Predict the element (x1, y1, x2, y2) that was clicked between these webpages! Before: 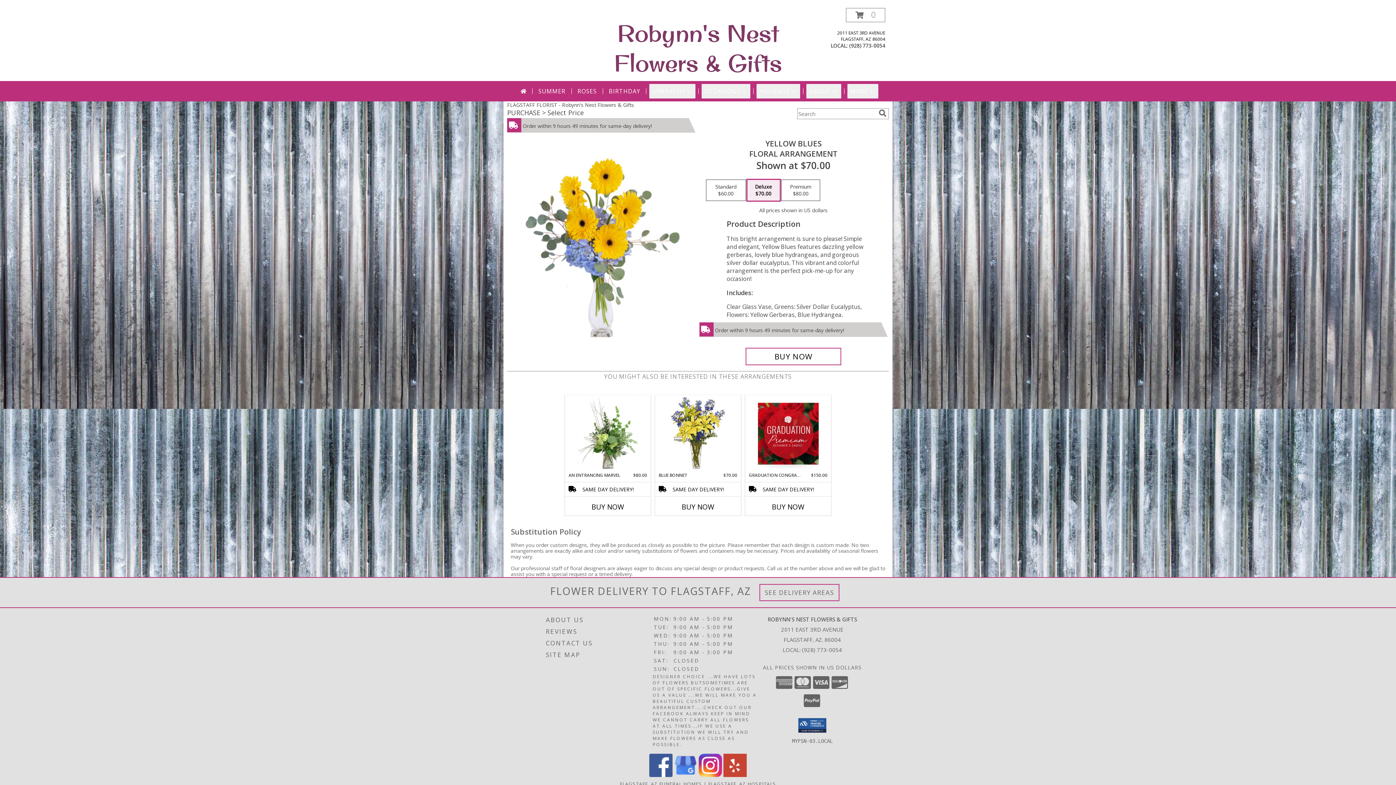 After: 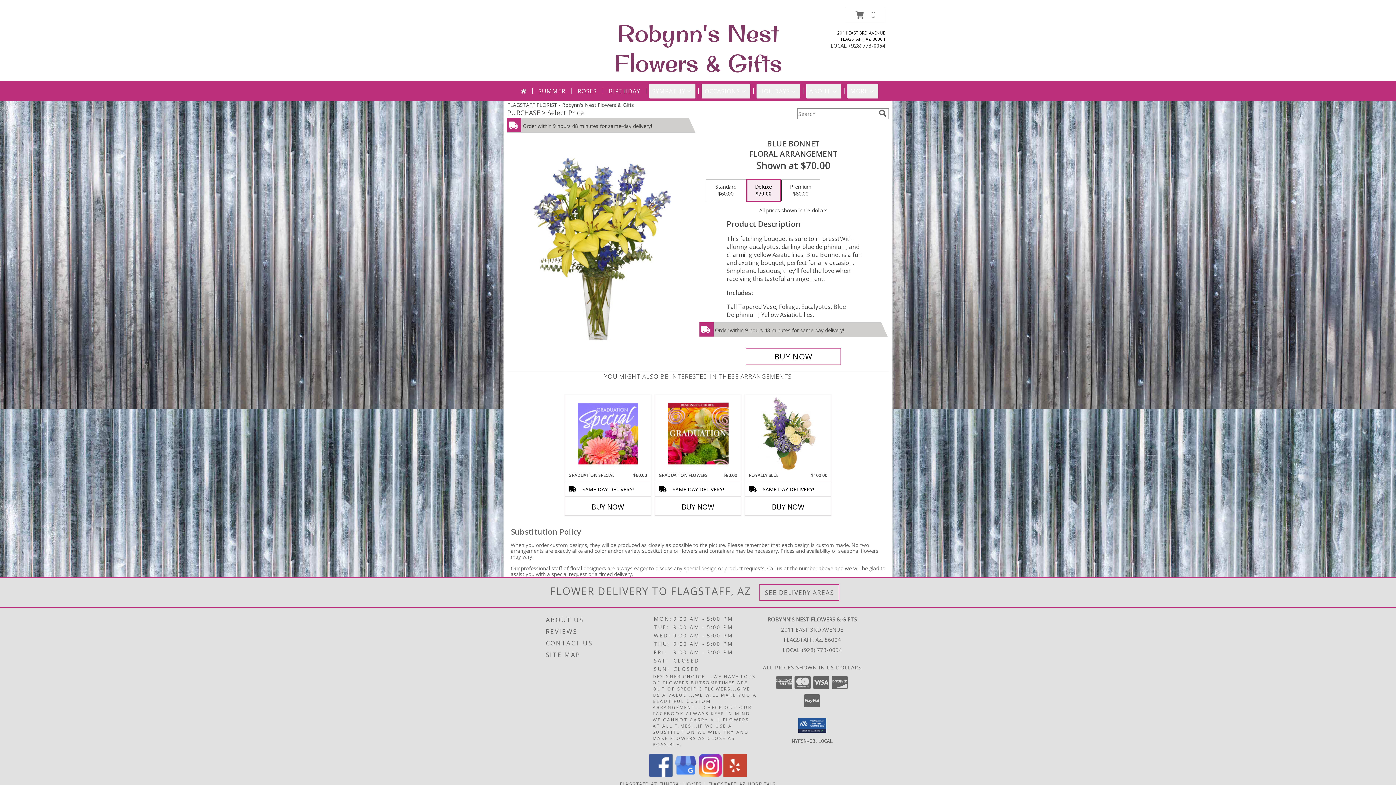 Action: label: View BLUE BONNET Floral Arrangement Info bbox: (667, 396, 728, 470)